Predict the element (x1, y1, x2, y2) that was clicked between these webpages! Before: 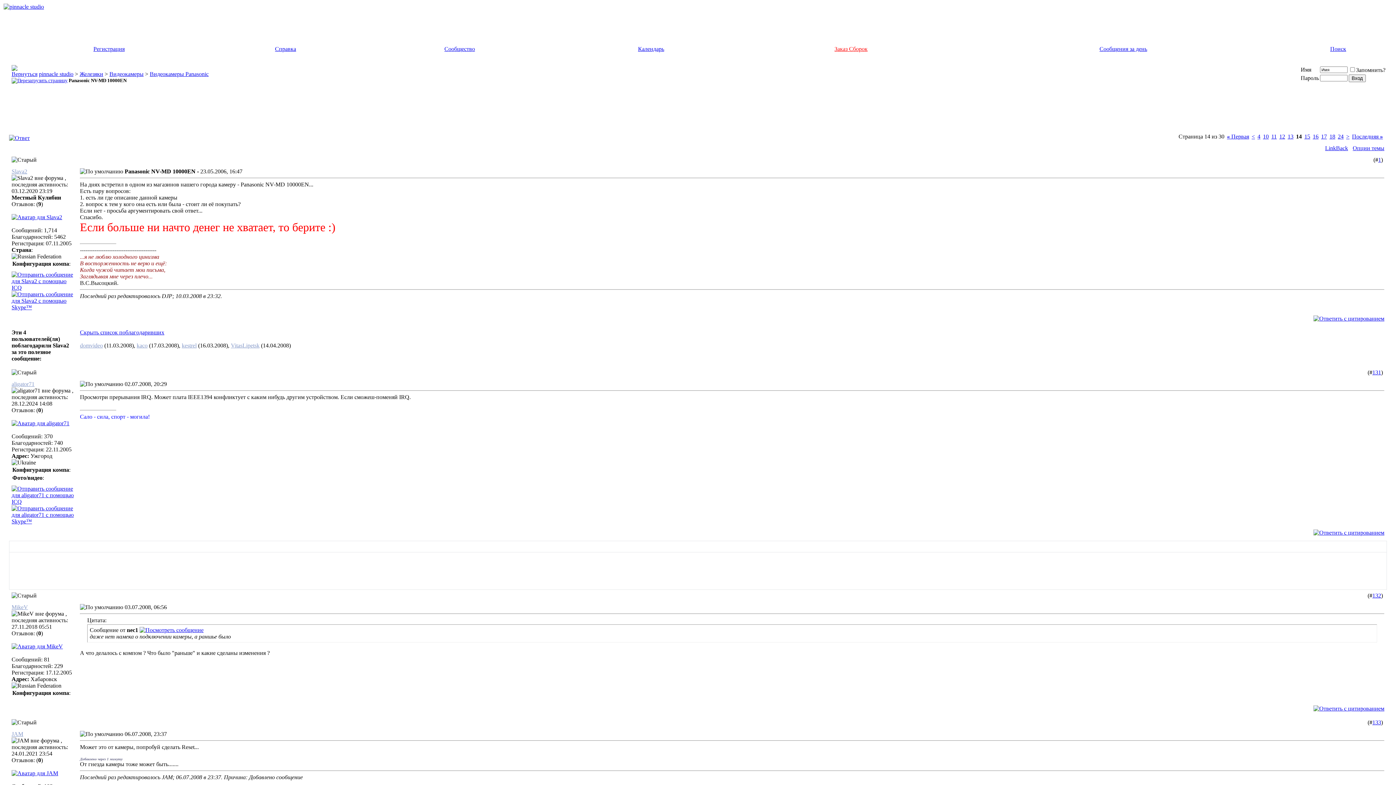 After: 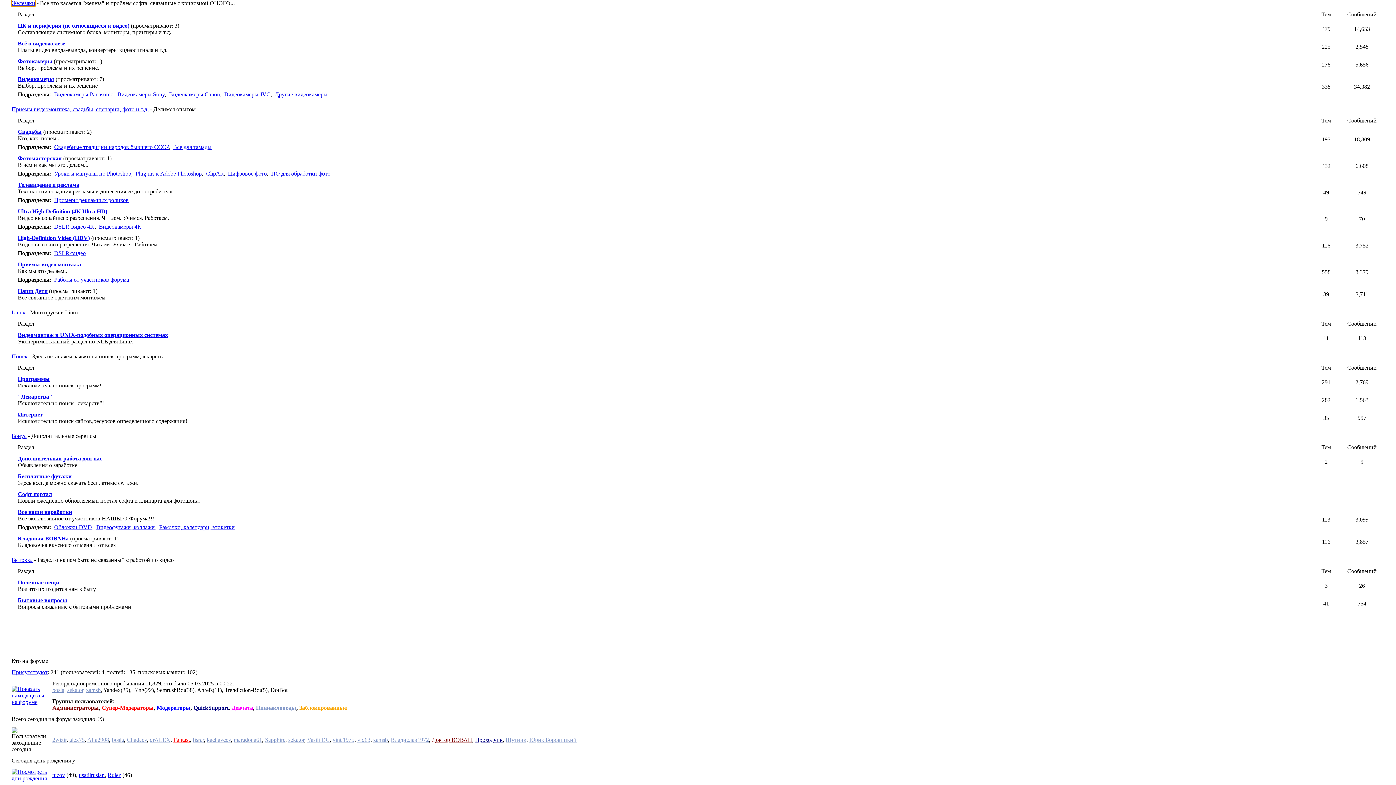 Action: bbox: (79, 70, 103, 77) label: Железяки